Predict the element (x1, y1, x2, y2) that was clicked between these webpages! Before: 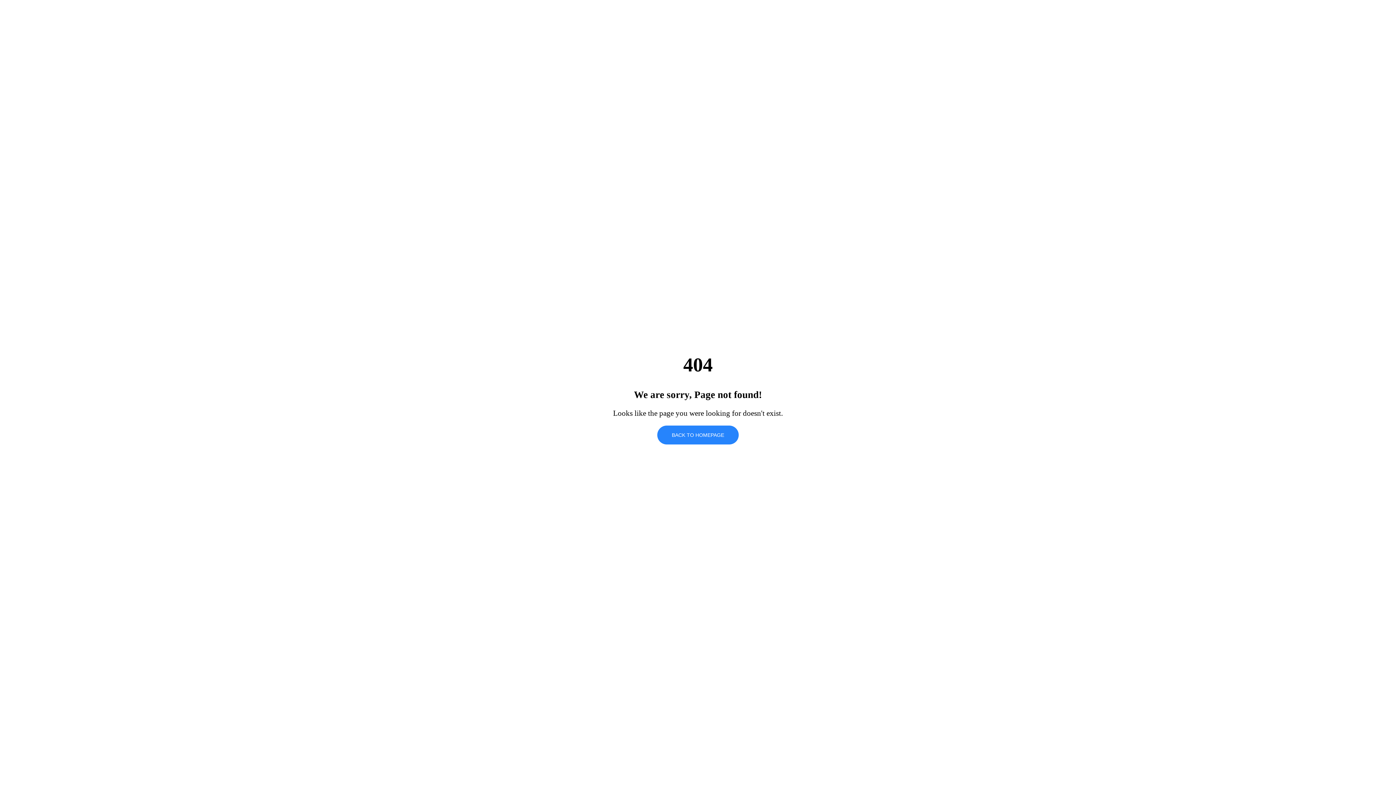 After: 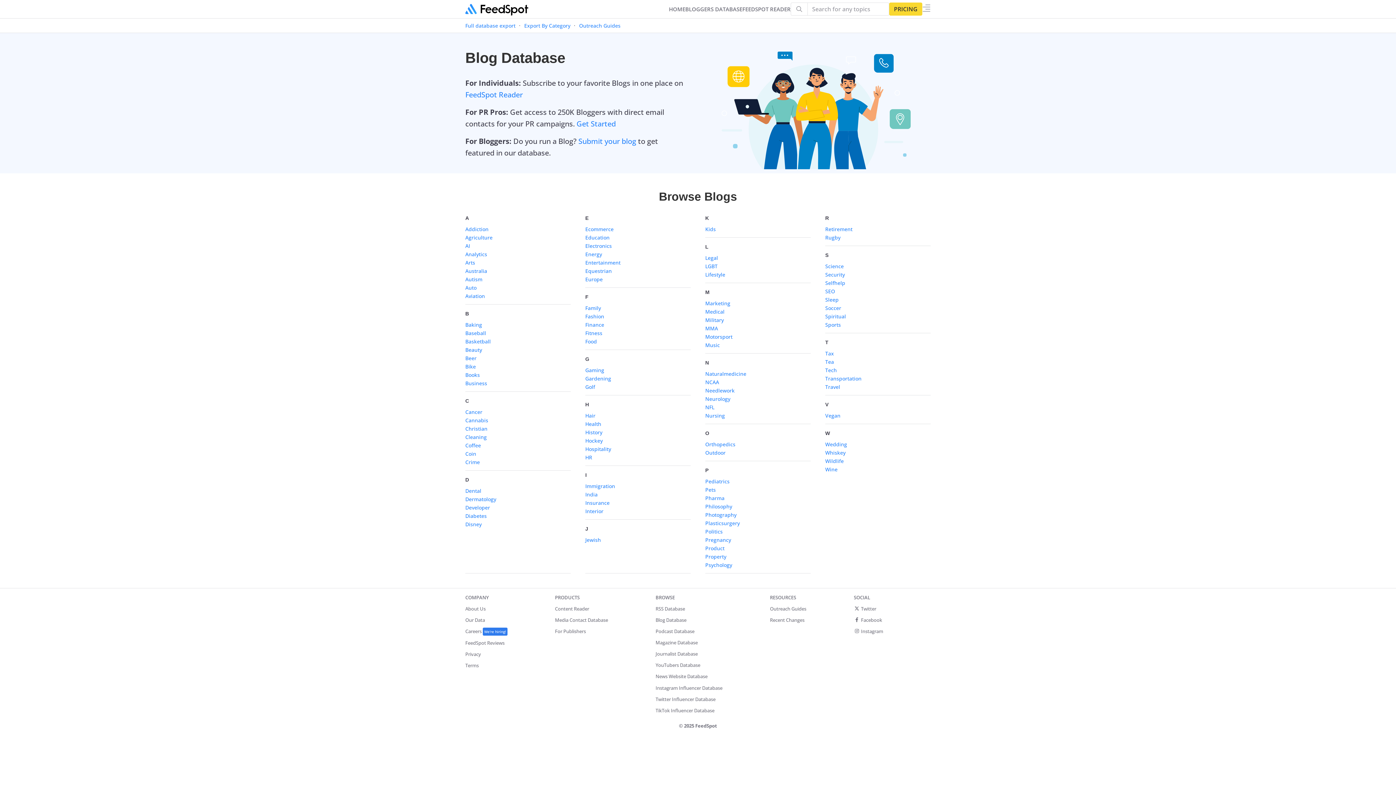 Action: bbox: (657, 425, 738, 444) label: BACK TO HOMEPAGE